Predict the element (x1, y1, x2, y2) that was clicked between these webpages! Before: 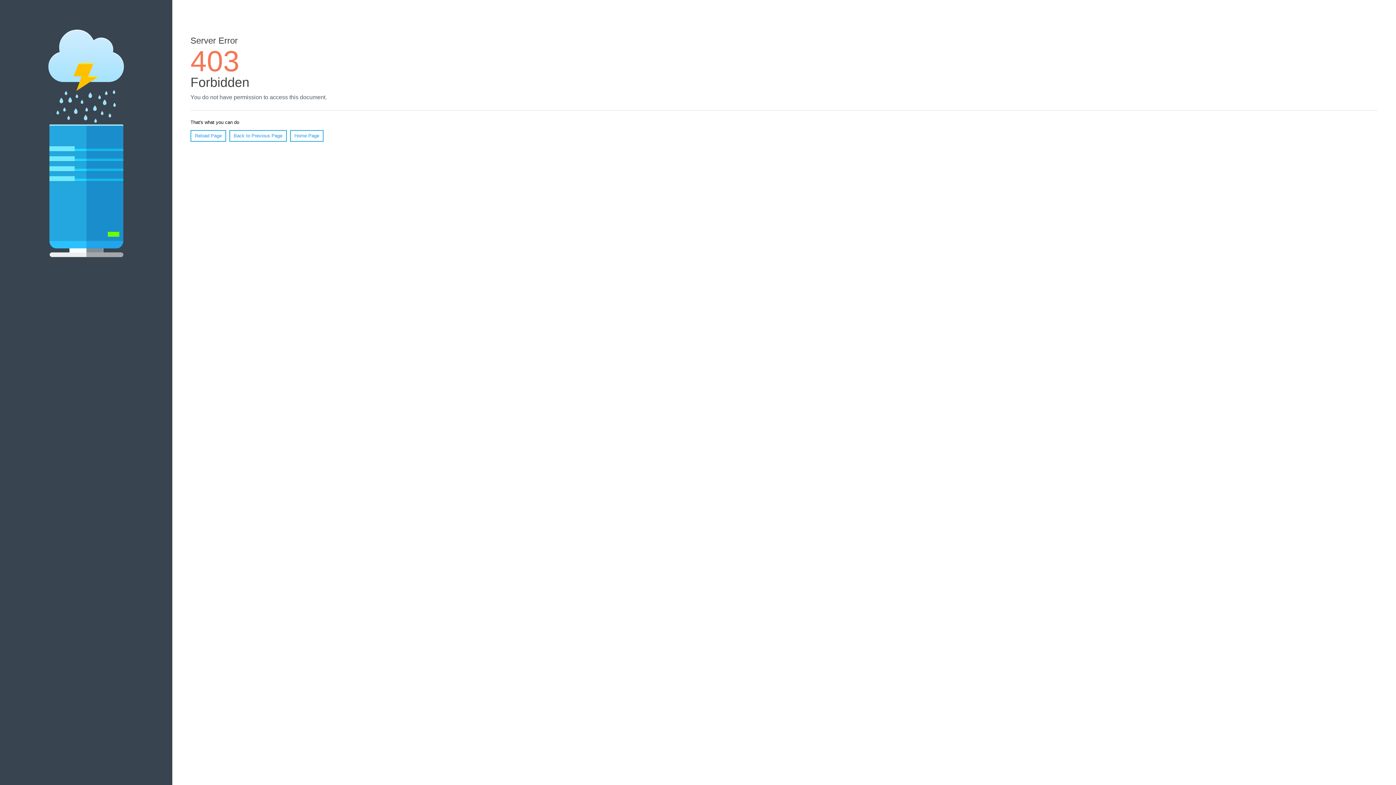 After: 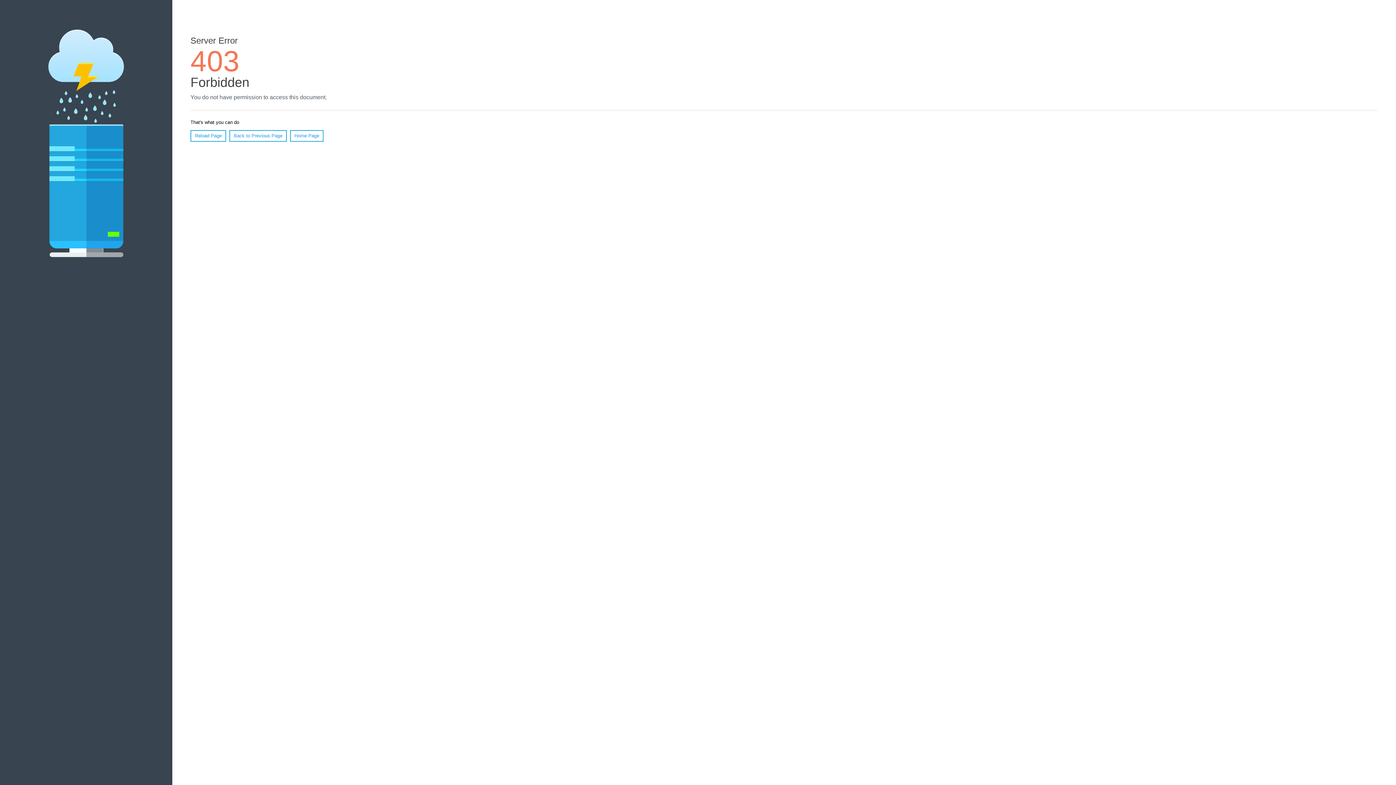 Action: label: Reload Page bbox: (190, 130, 226, 141)